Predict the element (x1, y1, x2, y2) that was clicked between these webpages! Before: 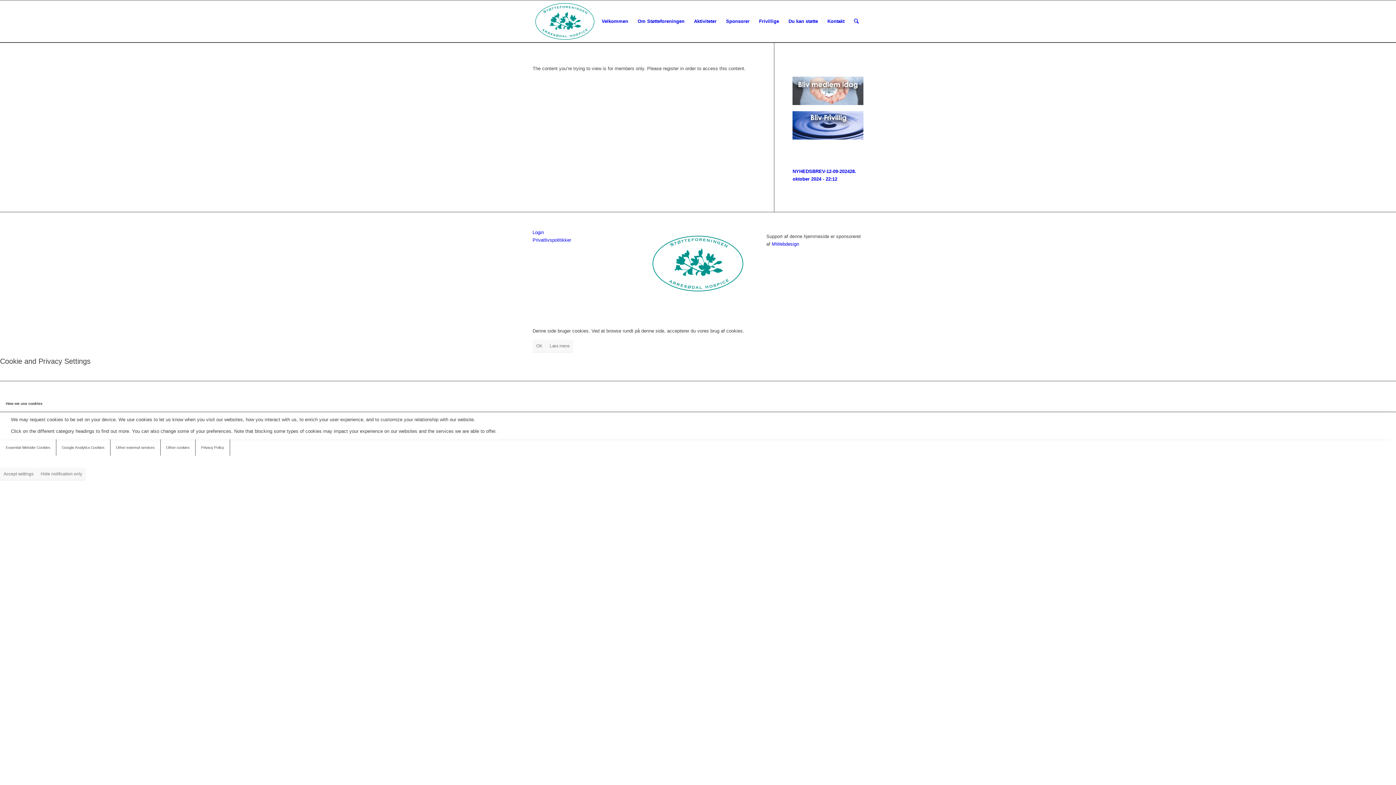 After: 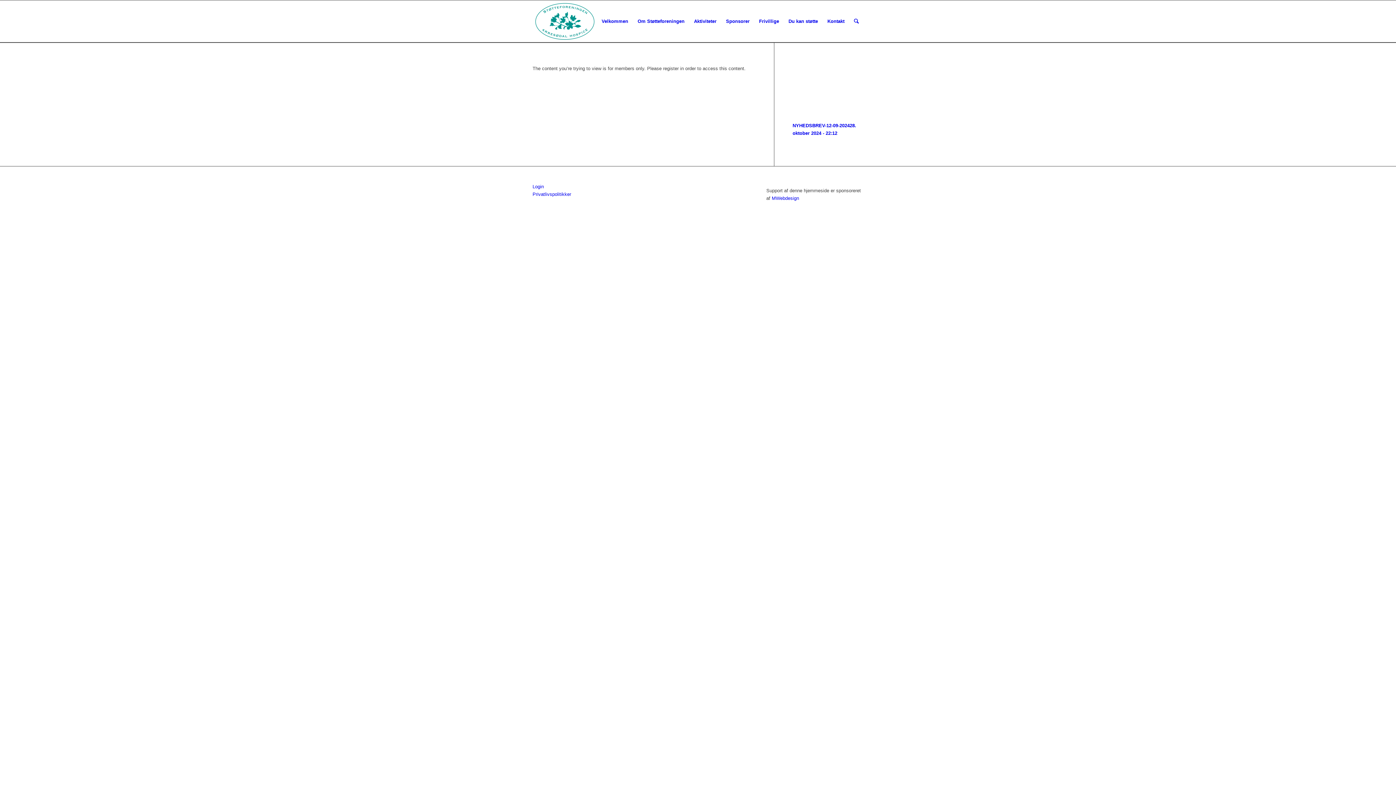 Action: bbox: (849, 0, 863, 42) label: Søg